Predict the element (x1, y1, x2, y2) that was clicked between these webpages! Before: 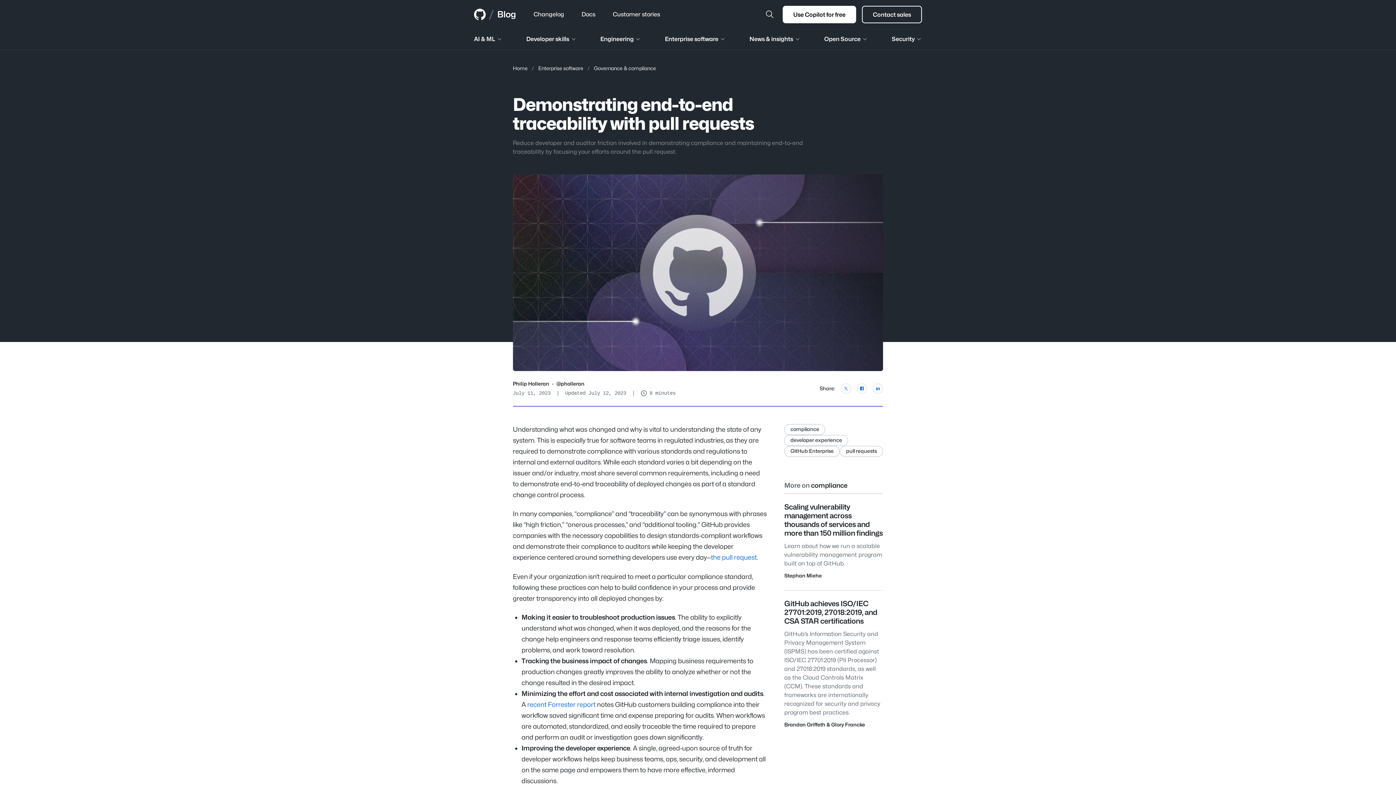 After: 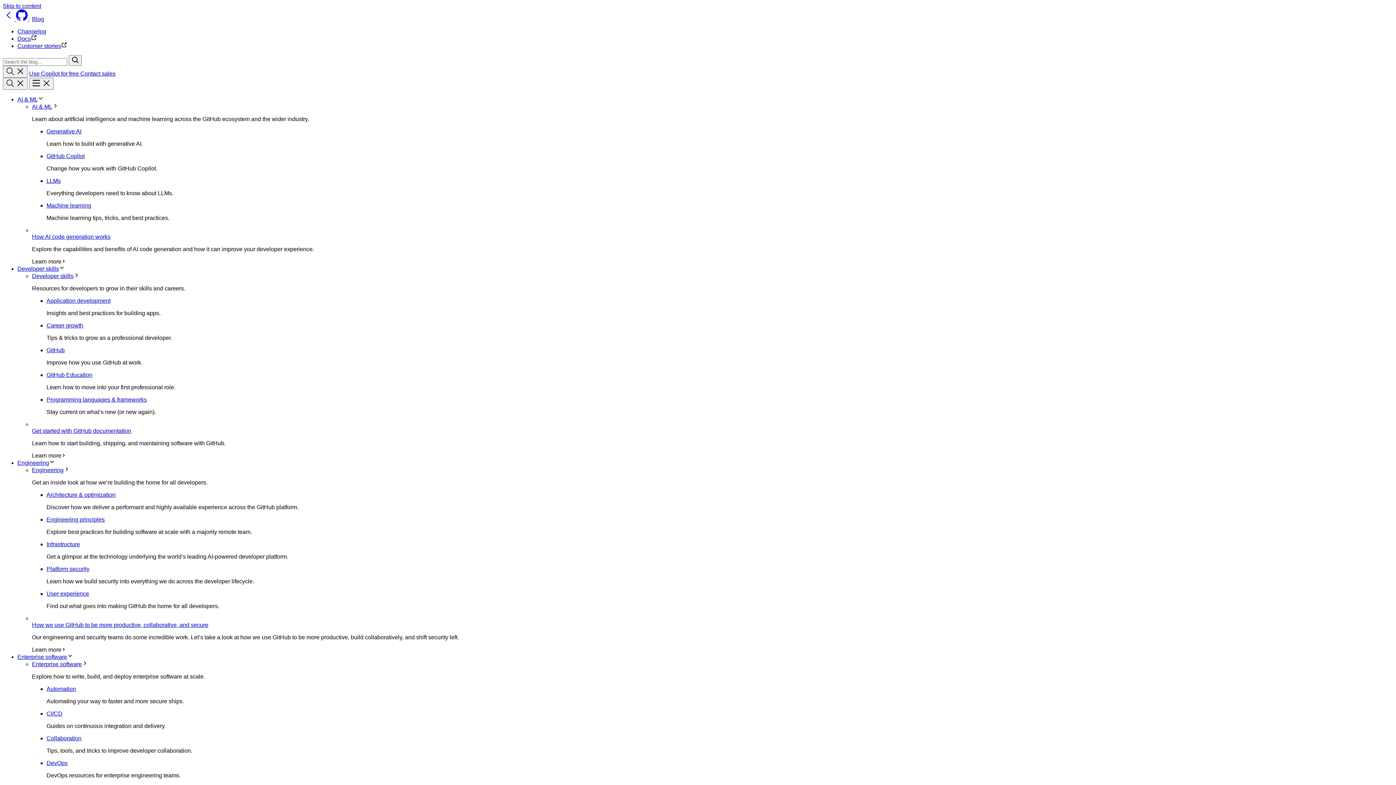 Action: bbox: (784, 446, 840, 457) label: GitHub Enterprise